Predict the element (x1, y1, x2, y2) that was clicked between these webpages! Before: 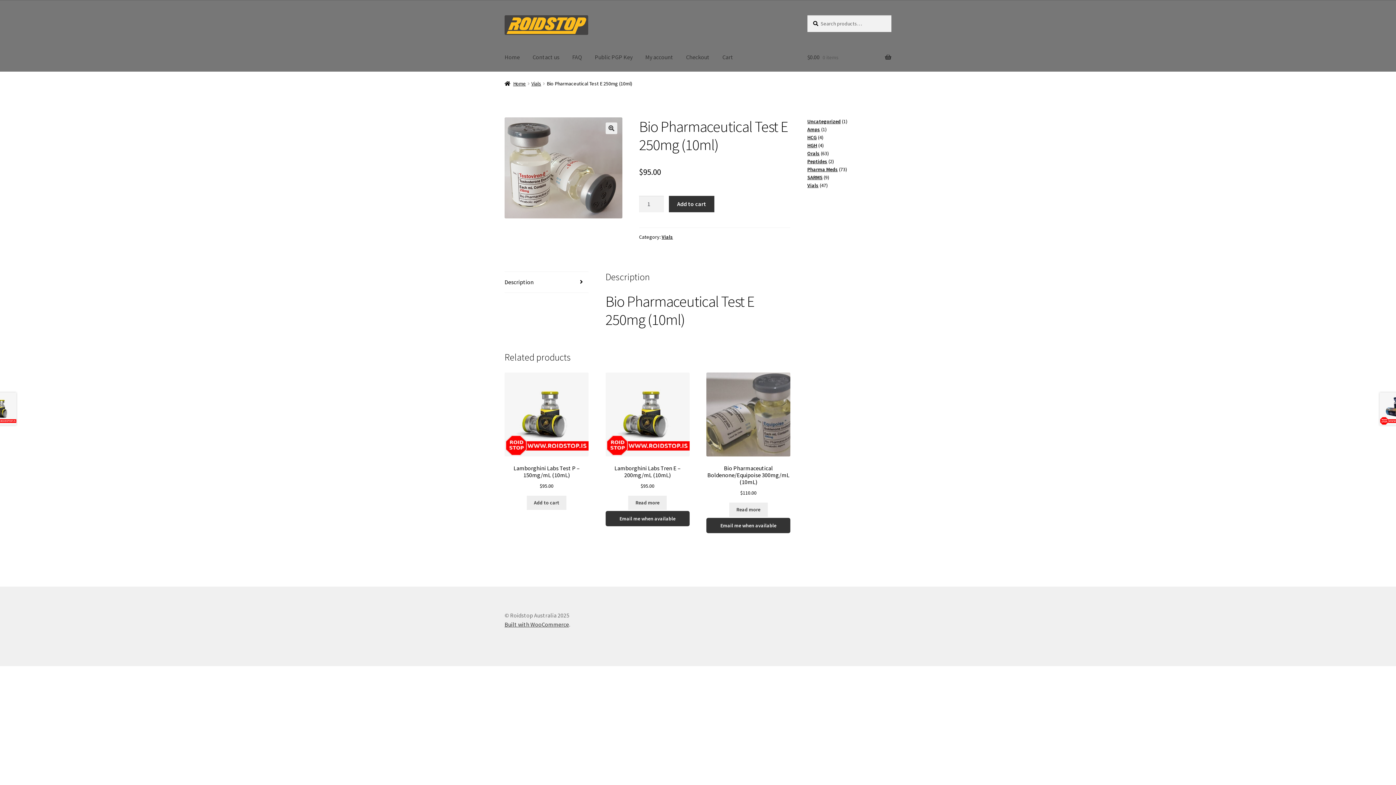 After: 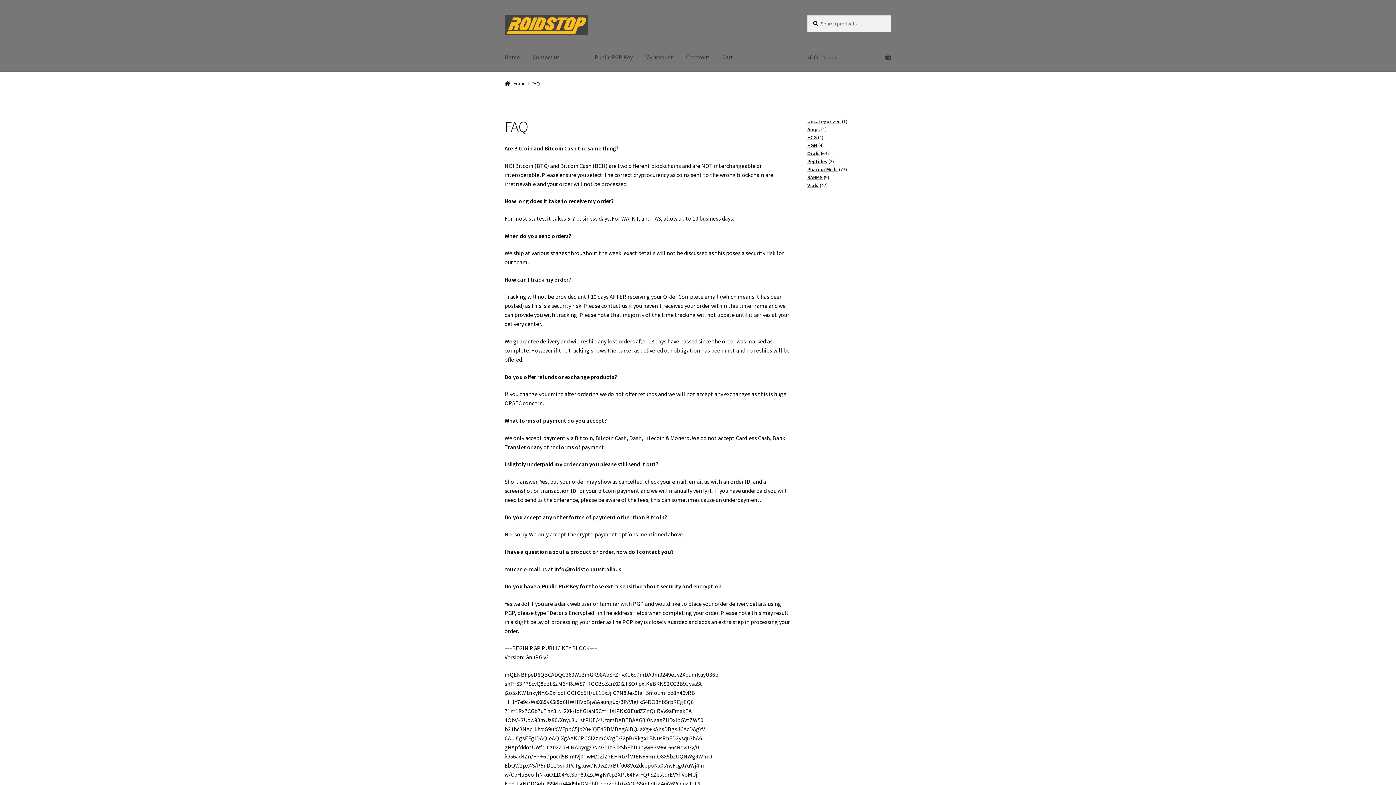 Action: label: FAQ bbox: (566, 43, 588, 71)